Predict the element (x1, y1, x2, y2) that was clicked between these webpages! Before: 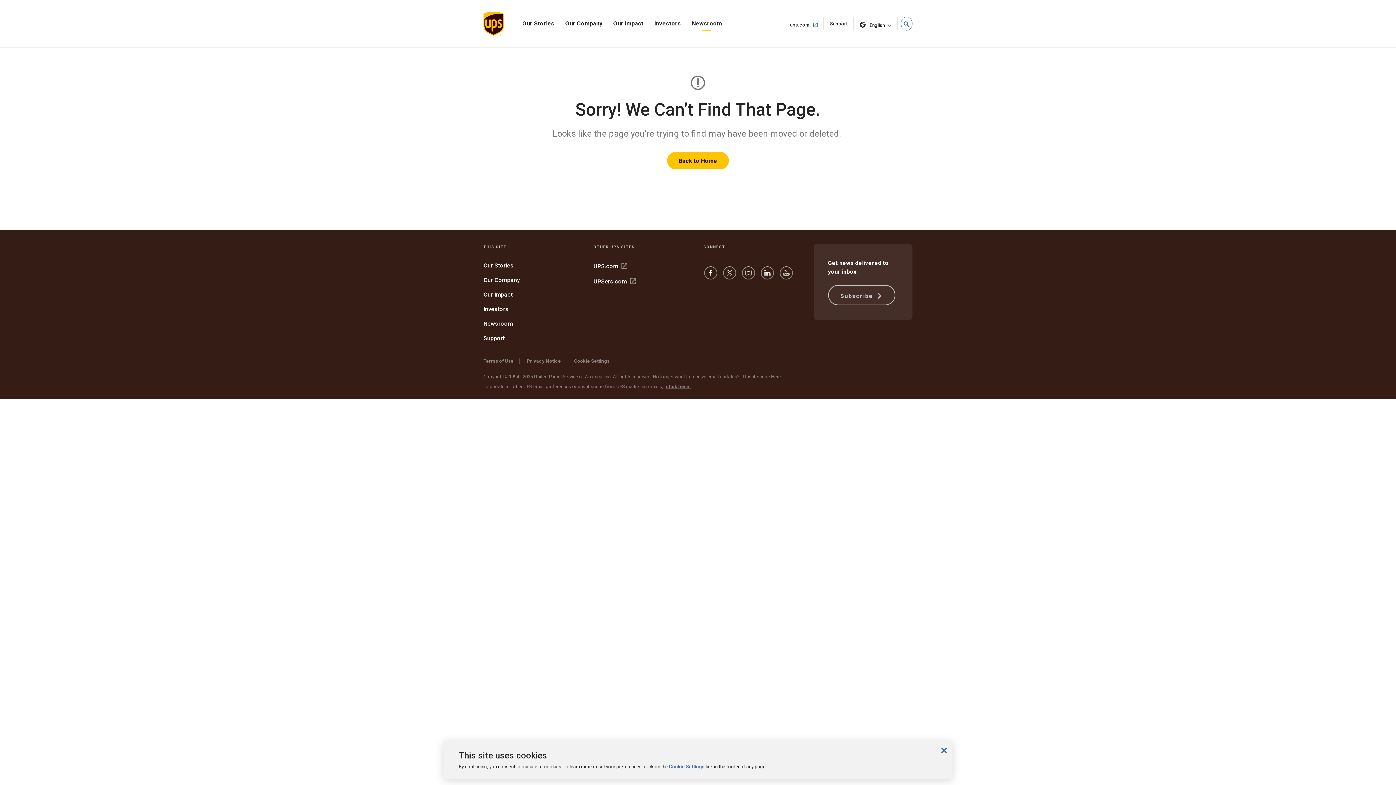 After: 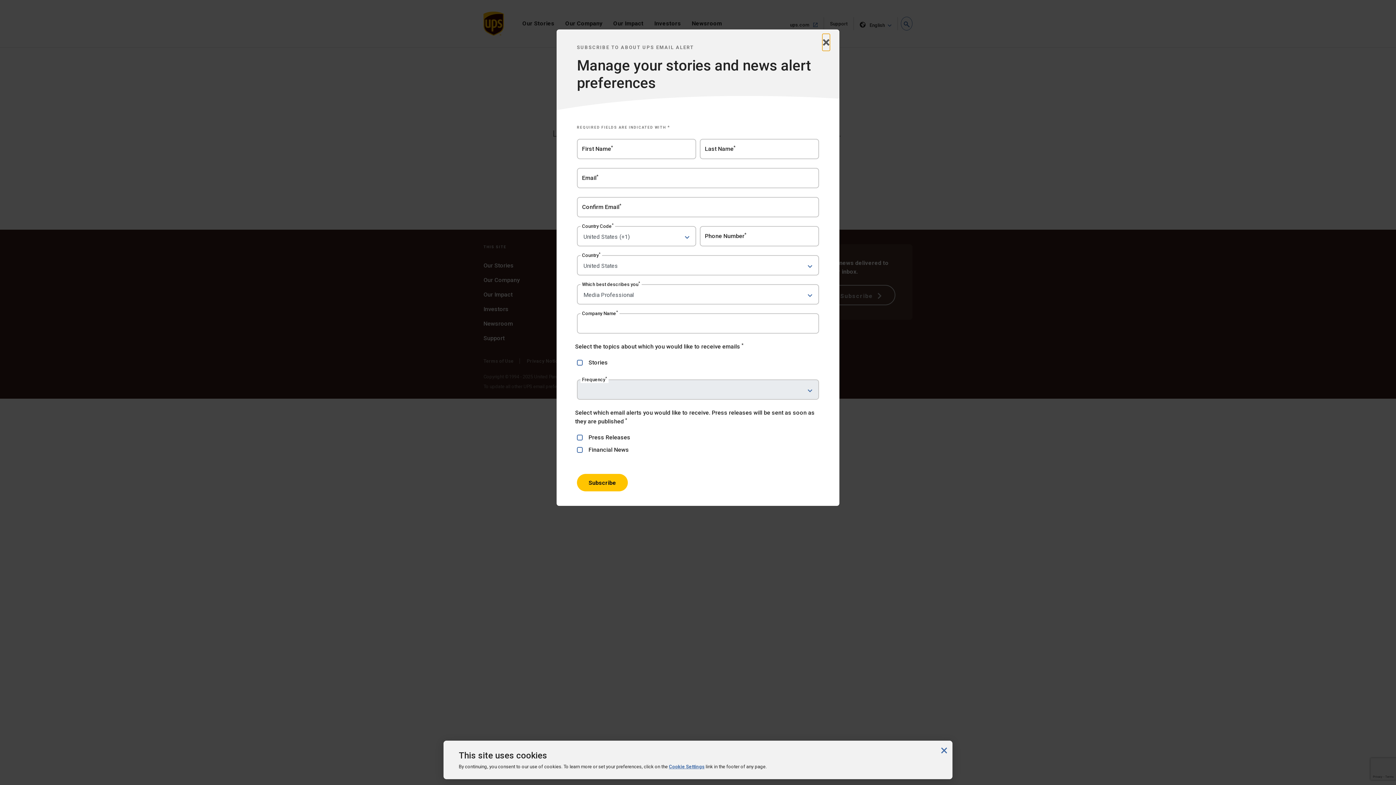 Action: bbox: (828, 285, 895, 305) label: Subscribe 